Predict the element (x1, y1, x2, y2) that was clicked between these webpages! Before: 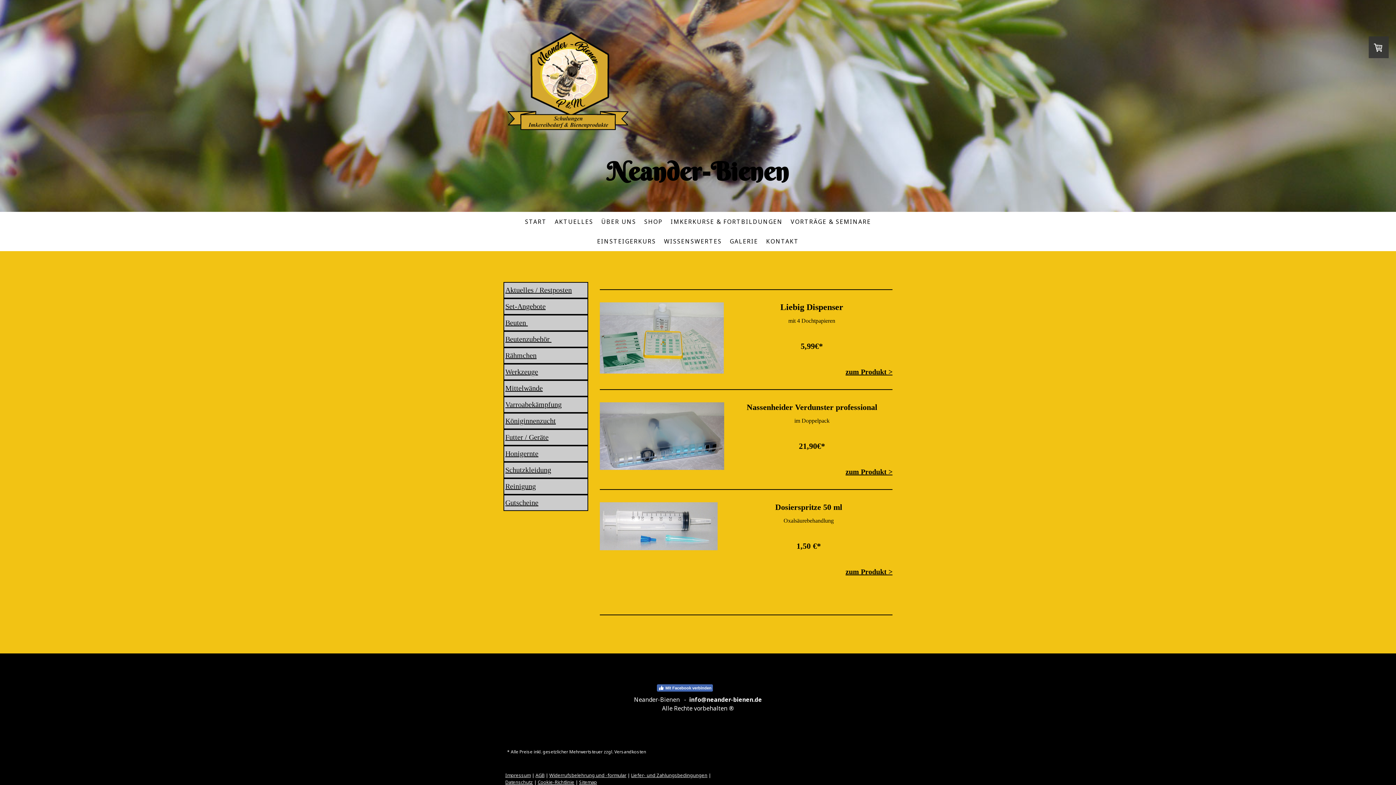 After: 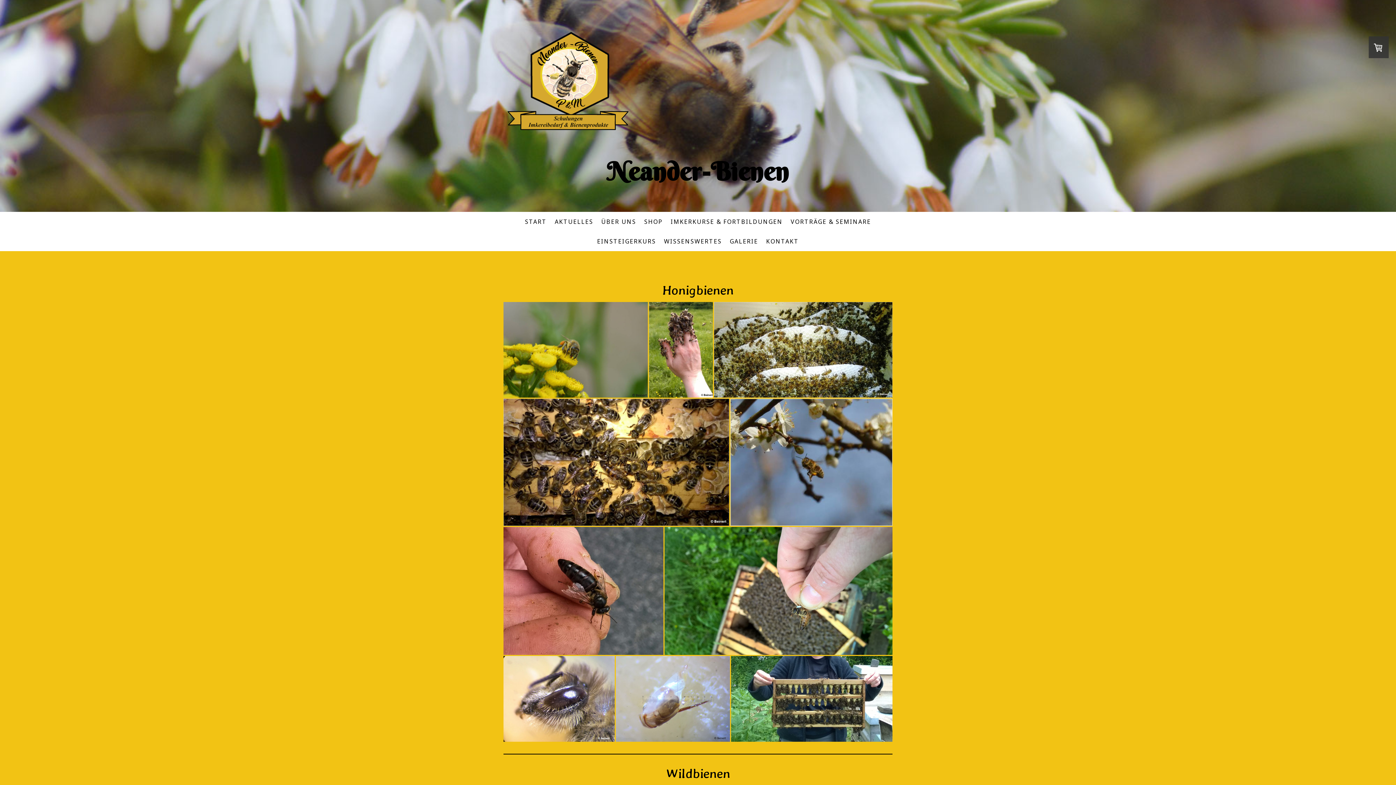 Action: label: GALERIE bbox: (726, 233, 762, 249)